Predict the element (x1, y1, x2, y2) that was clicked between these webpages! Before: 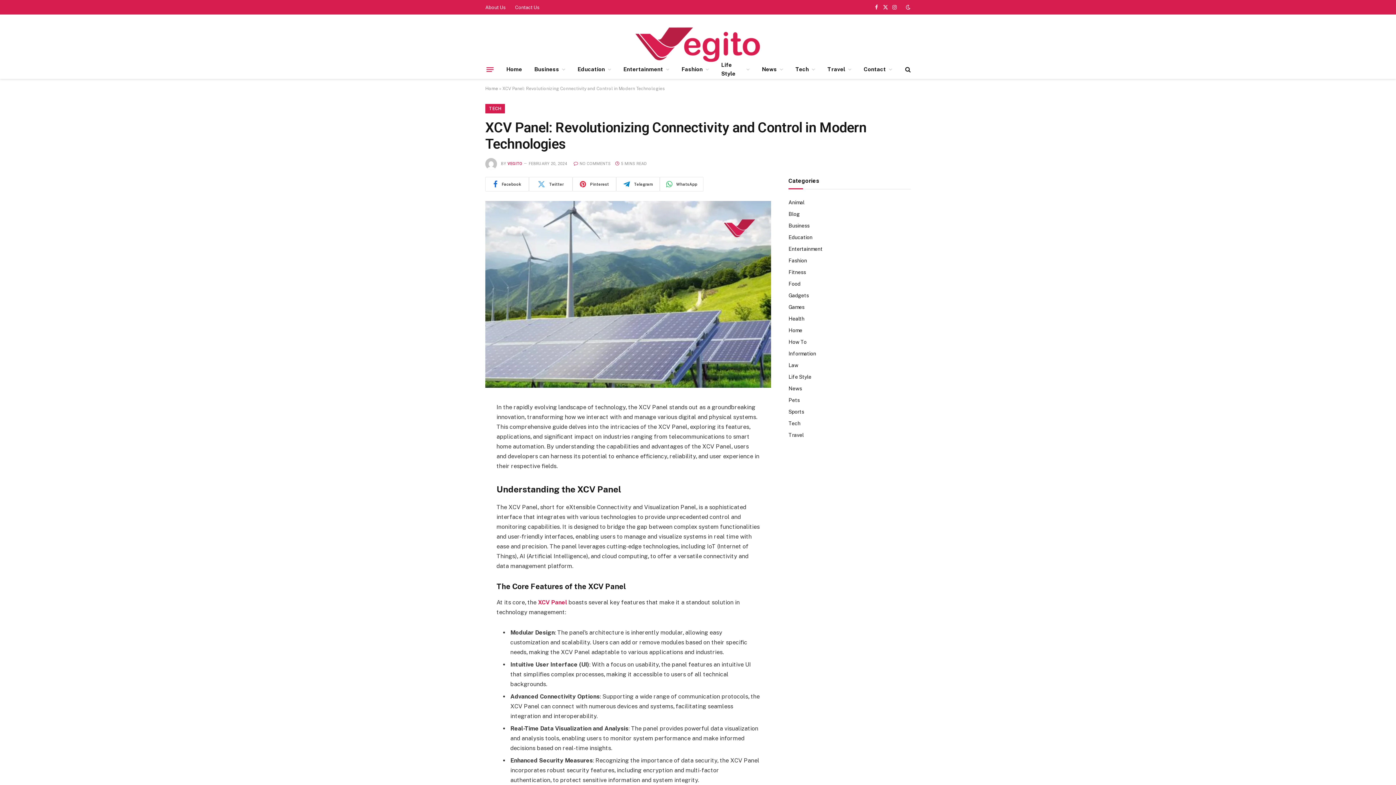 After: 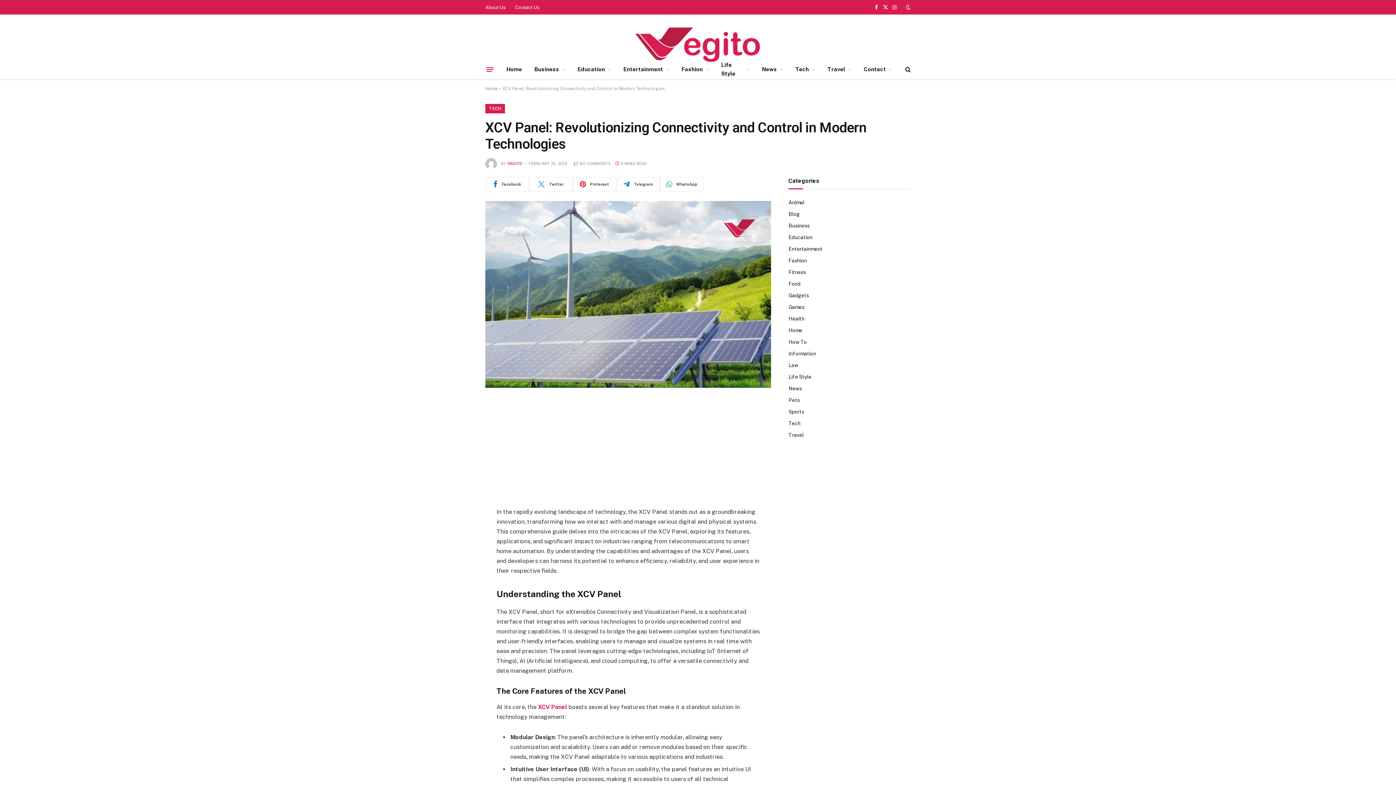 Action: bbox: (616, 177, 660, 191) label: Telegram